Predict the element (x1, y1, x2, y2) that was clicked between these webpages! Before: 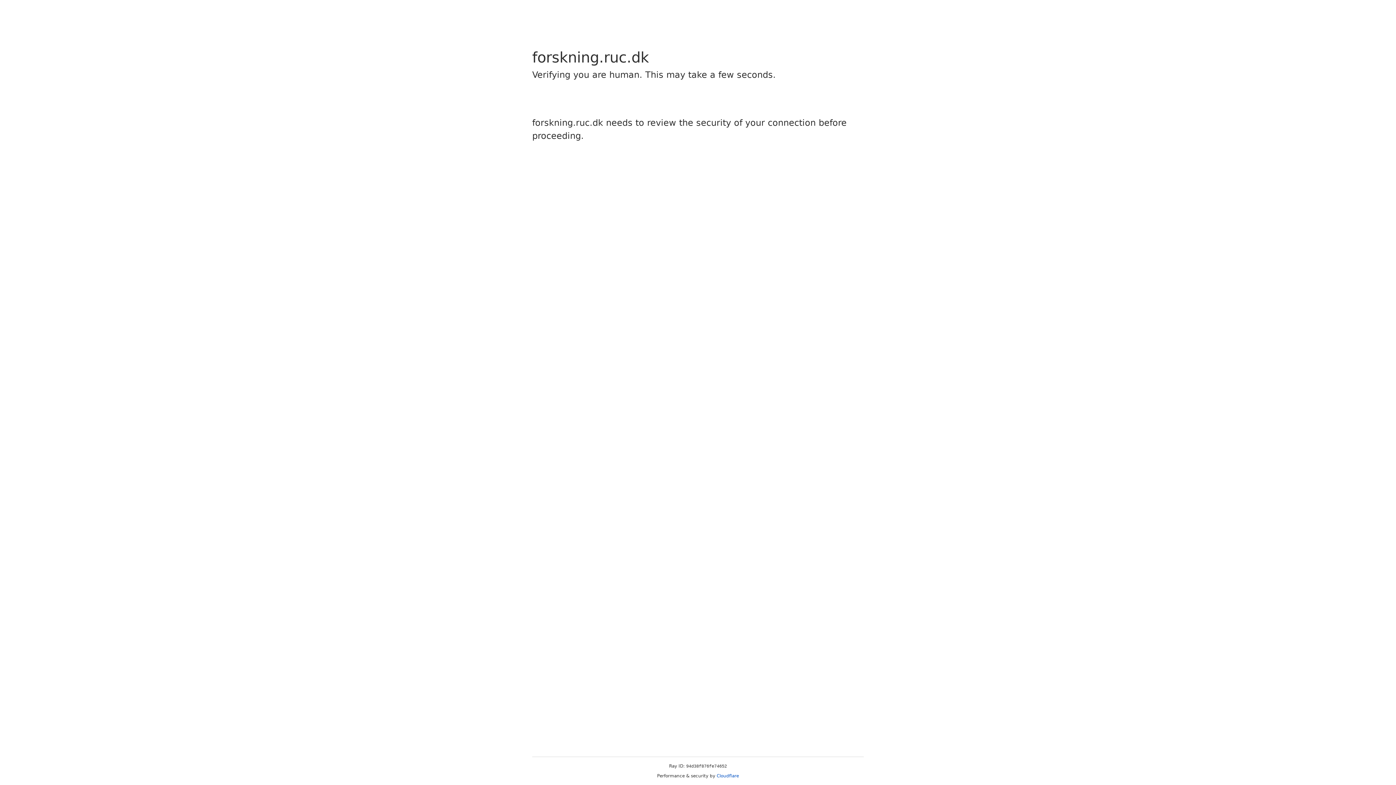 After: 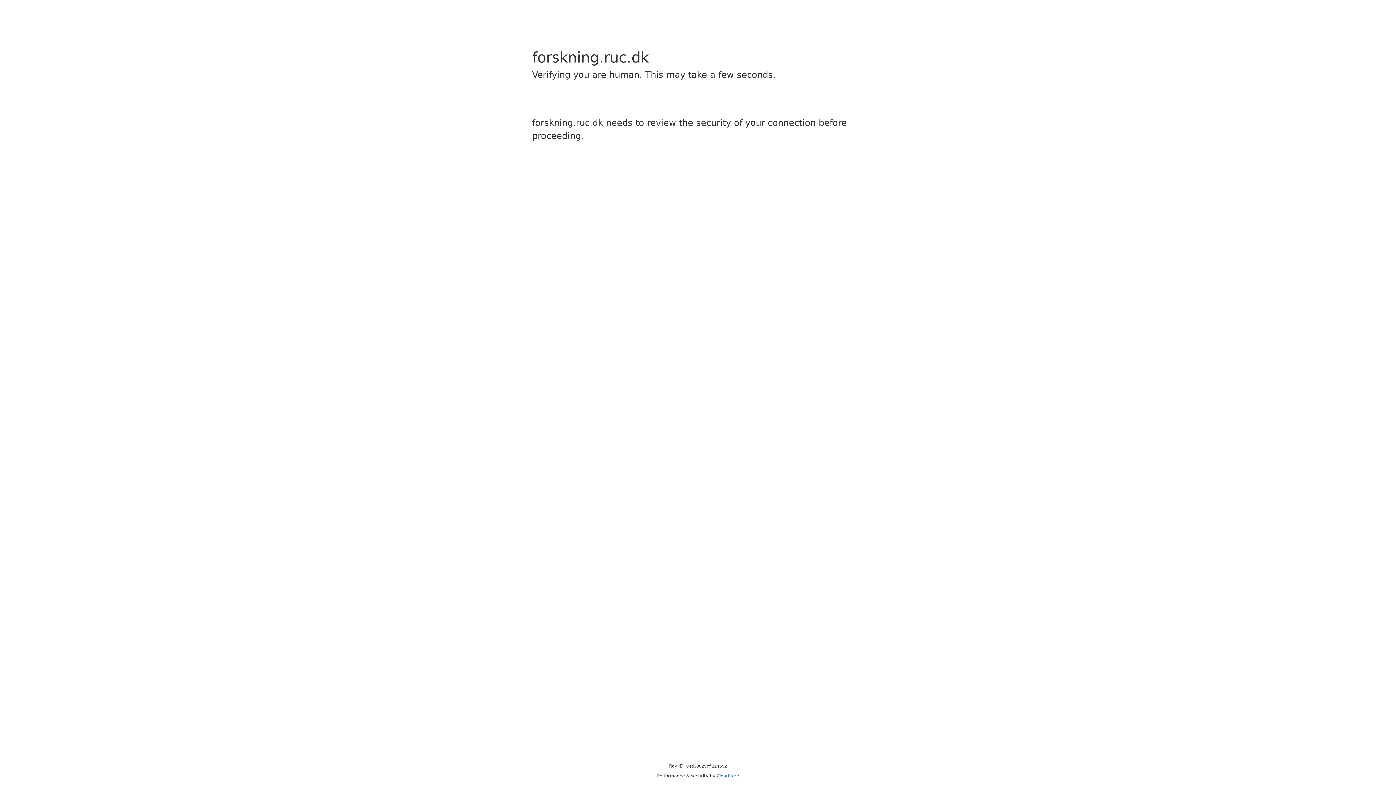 Action: bbox: (716, 773, 739, 778) label: Cloudflare